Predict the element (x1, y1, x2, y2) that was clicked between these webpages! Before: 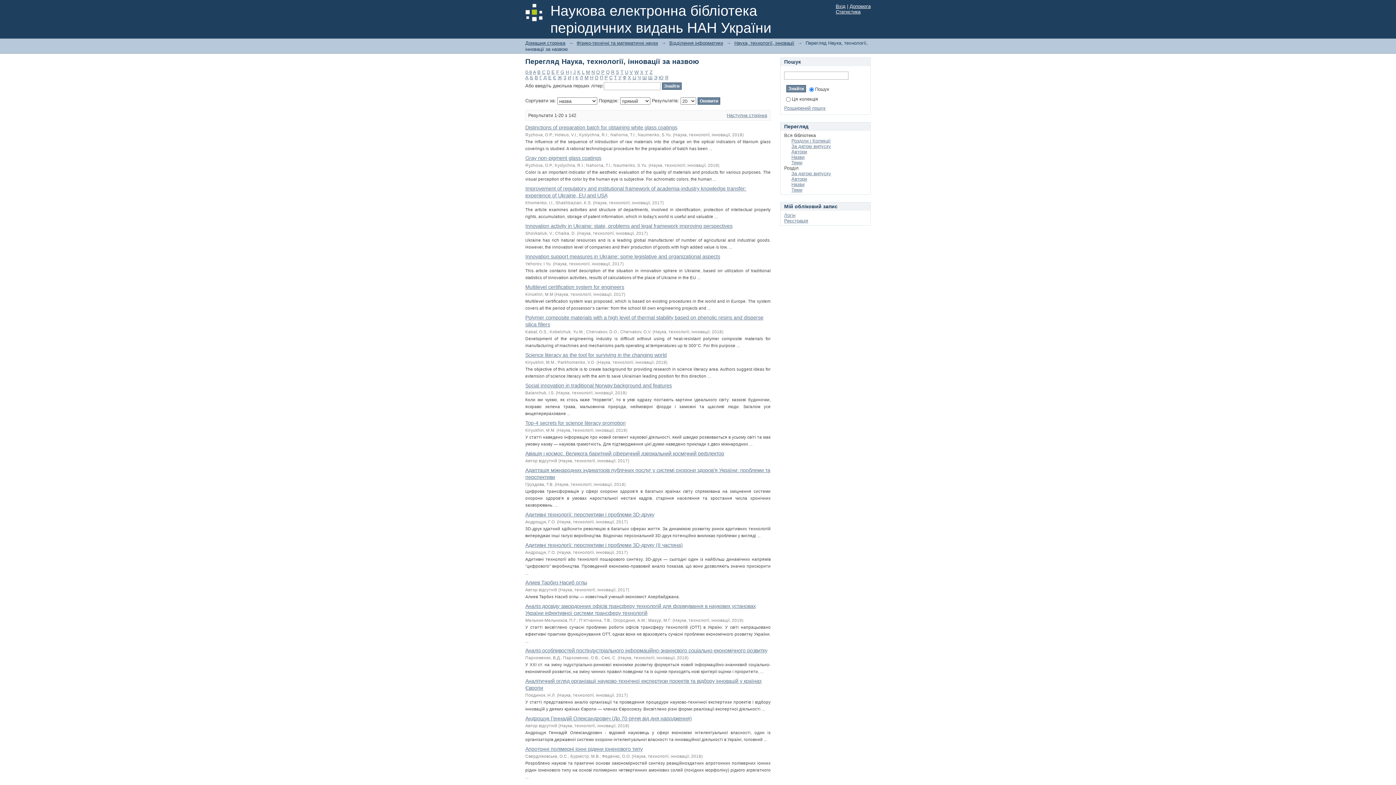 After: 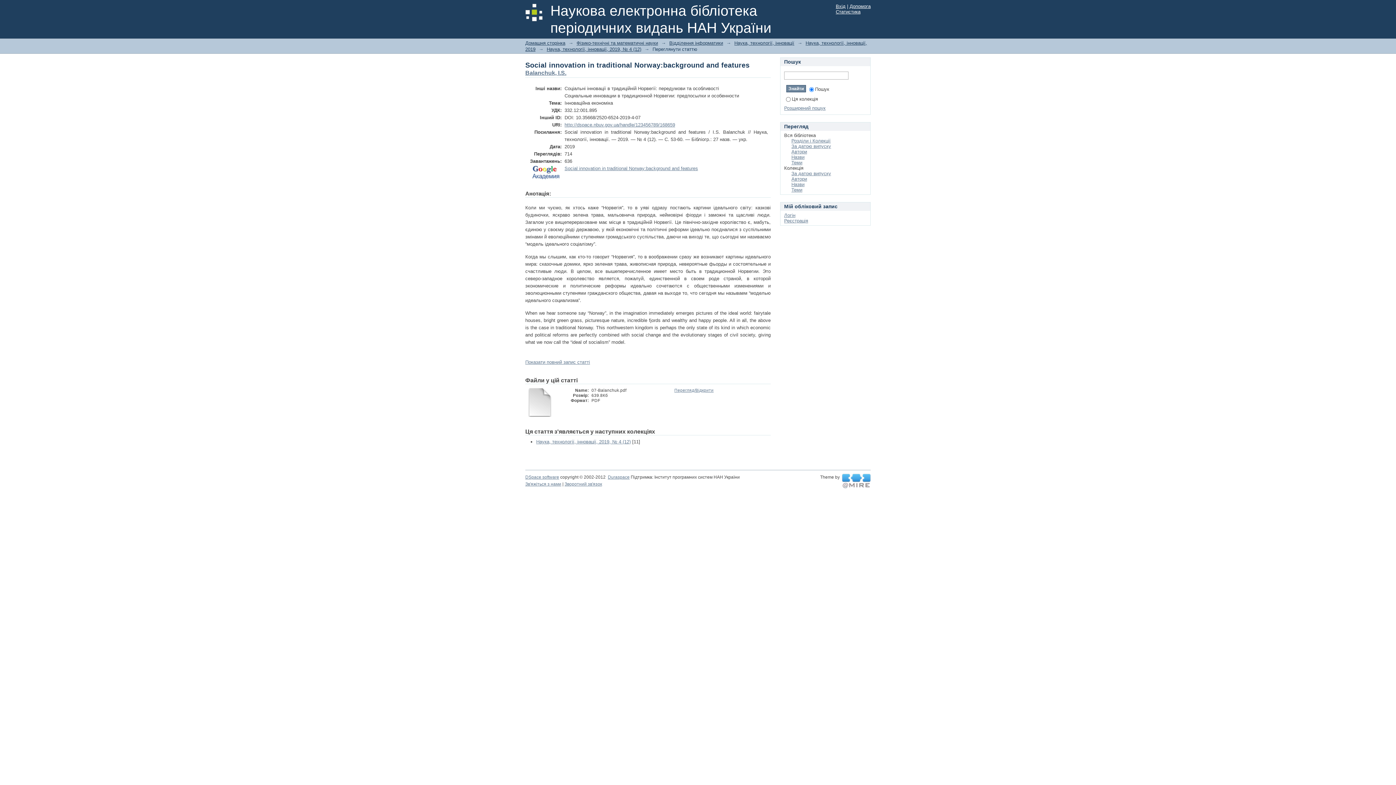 Action: bbox: (525, 382, 672, 388) label: Social innovation in traditional Norway:background and features